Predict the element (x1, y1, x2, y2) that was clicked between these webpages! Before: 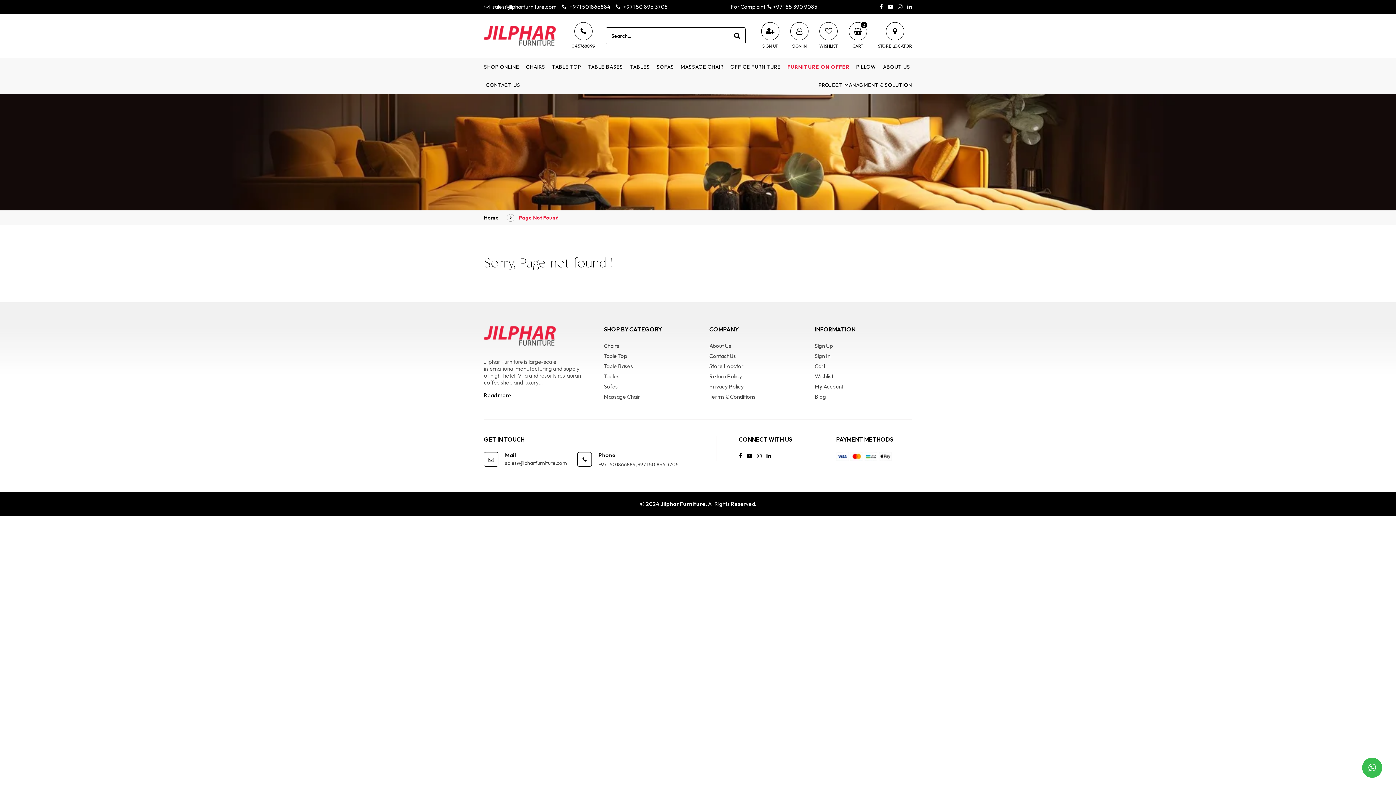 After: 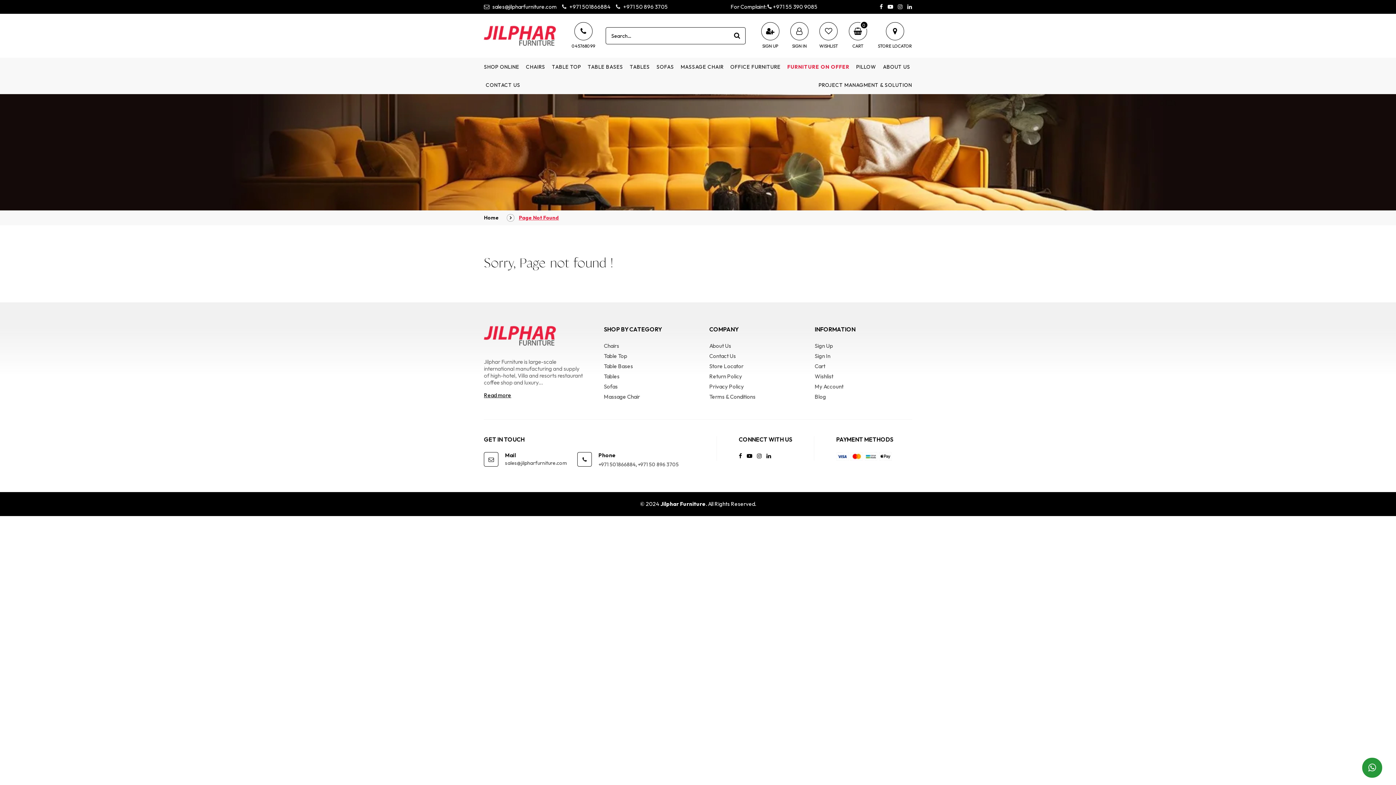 Action: bbox: (1362, 758, 1382, 778)